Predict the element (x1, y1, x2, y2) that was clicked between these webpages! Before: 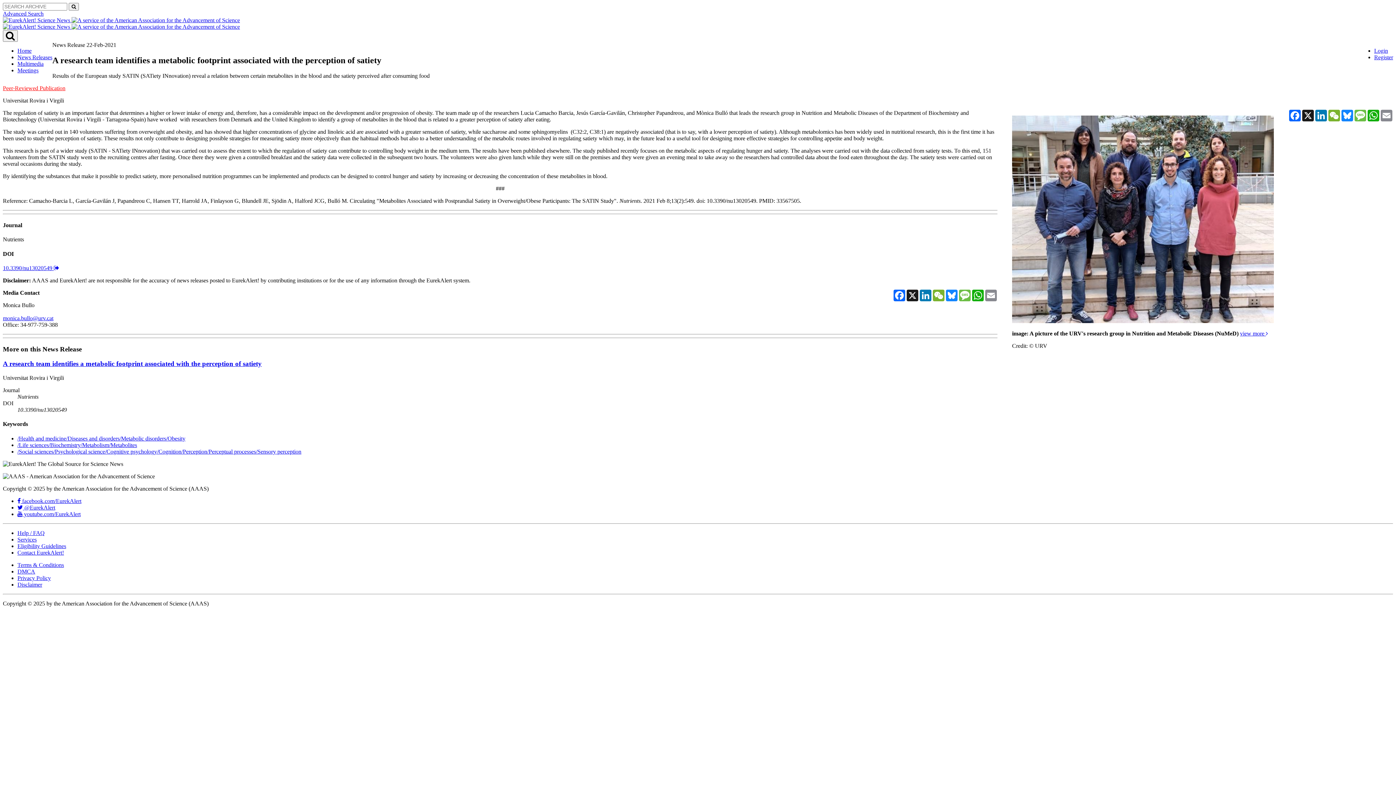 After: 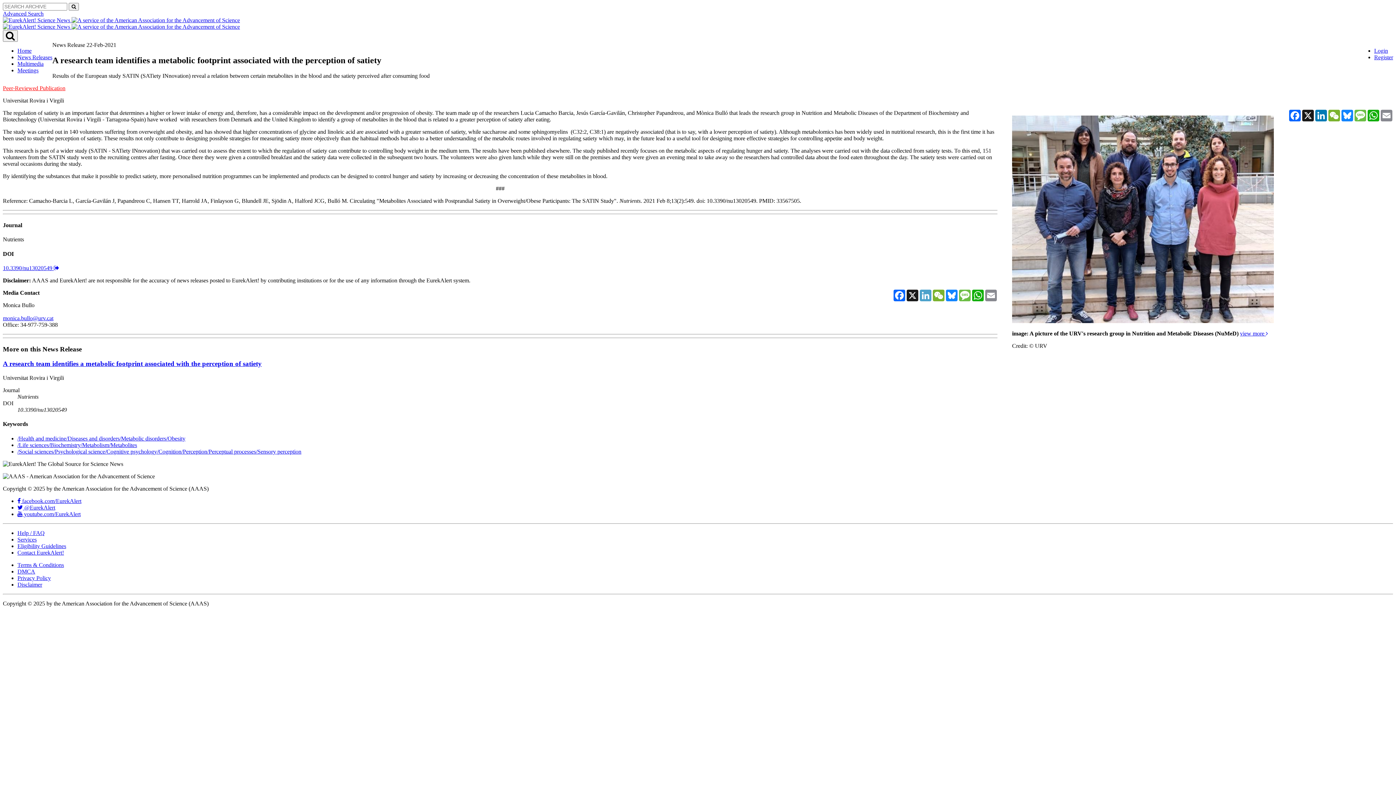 Action: label: LinkedIn bbox: (919, 289, 932, 301)